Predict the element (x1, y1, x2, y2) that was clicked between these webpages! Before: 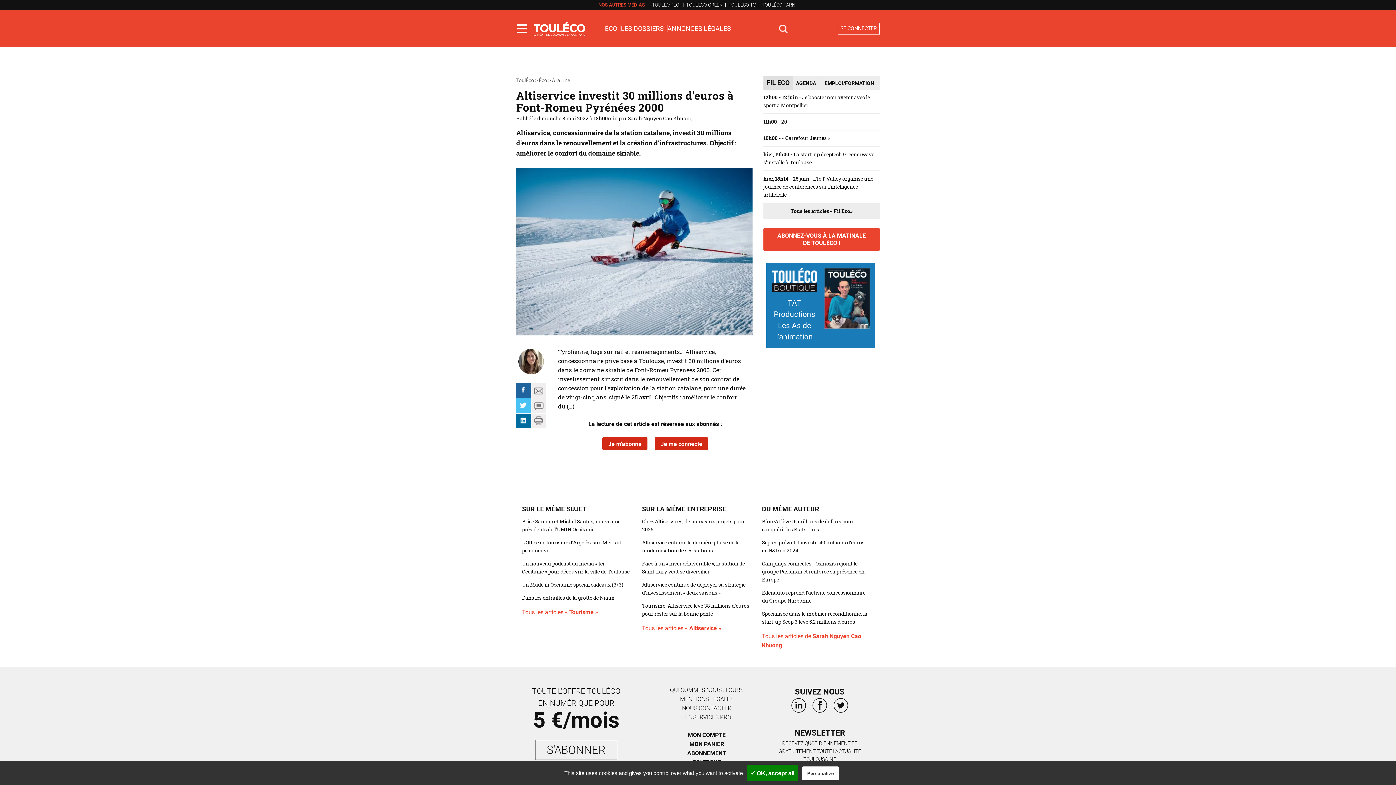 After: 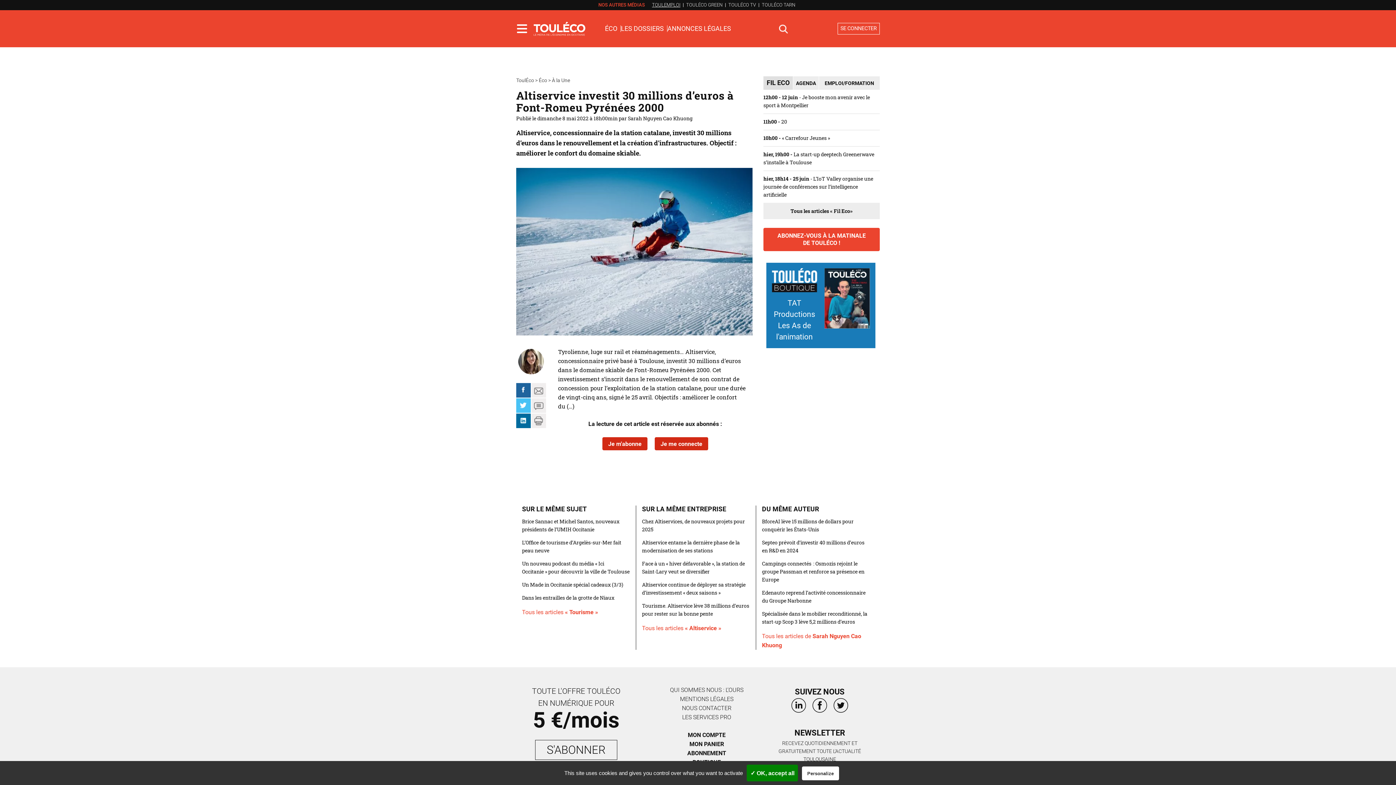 Action: bbox: (652, 1, 680, 8) label: TOULEMPLOI